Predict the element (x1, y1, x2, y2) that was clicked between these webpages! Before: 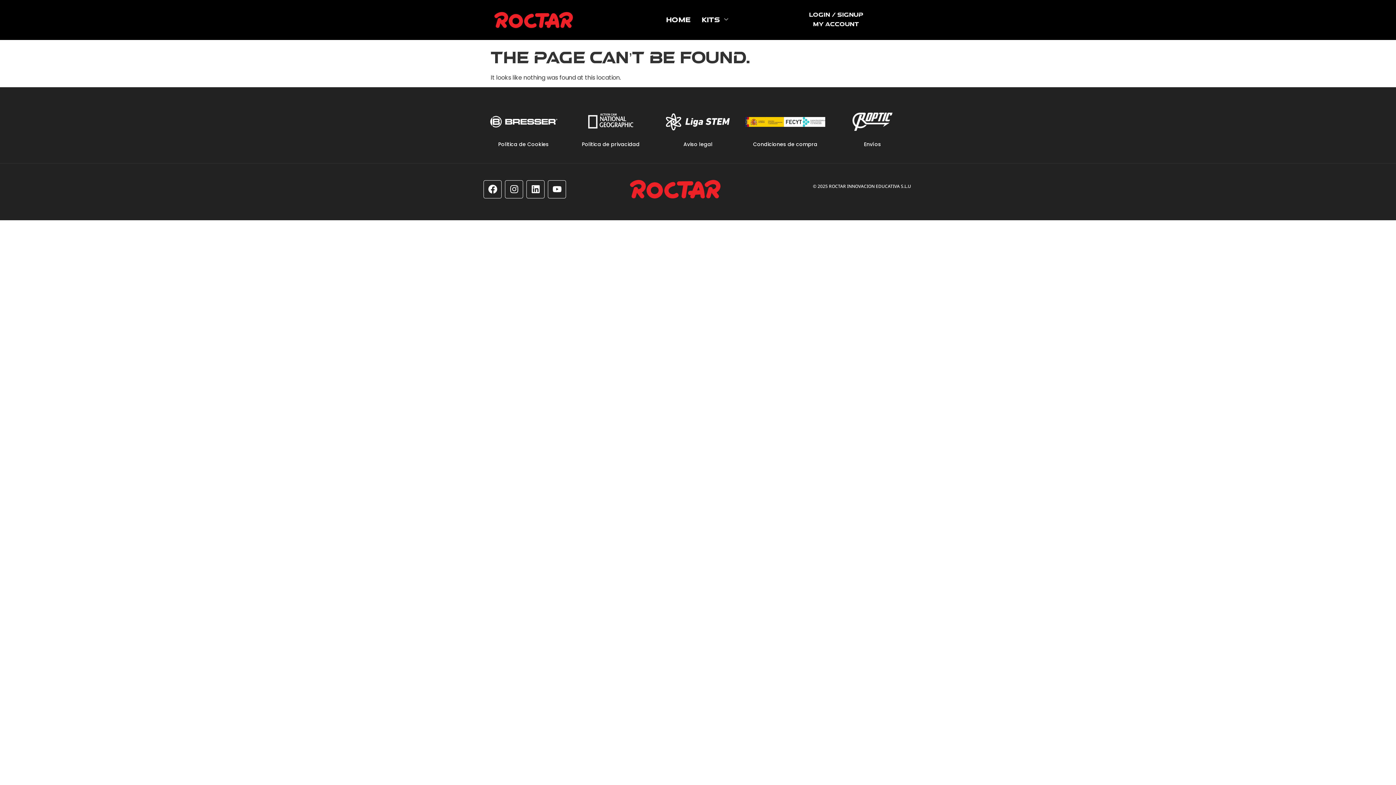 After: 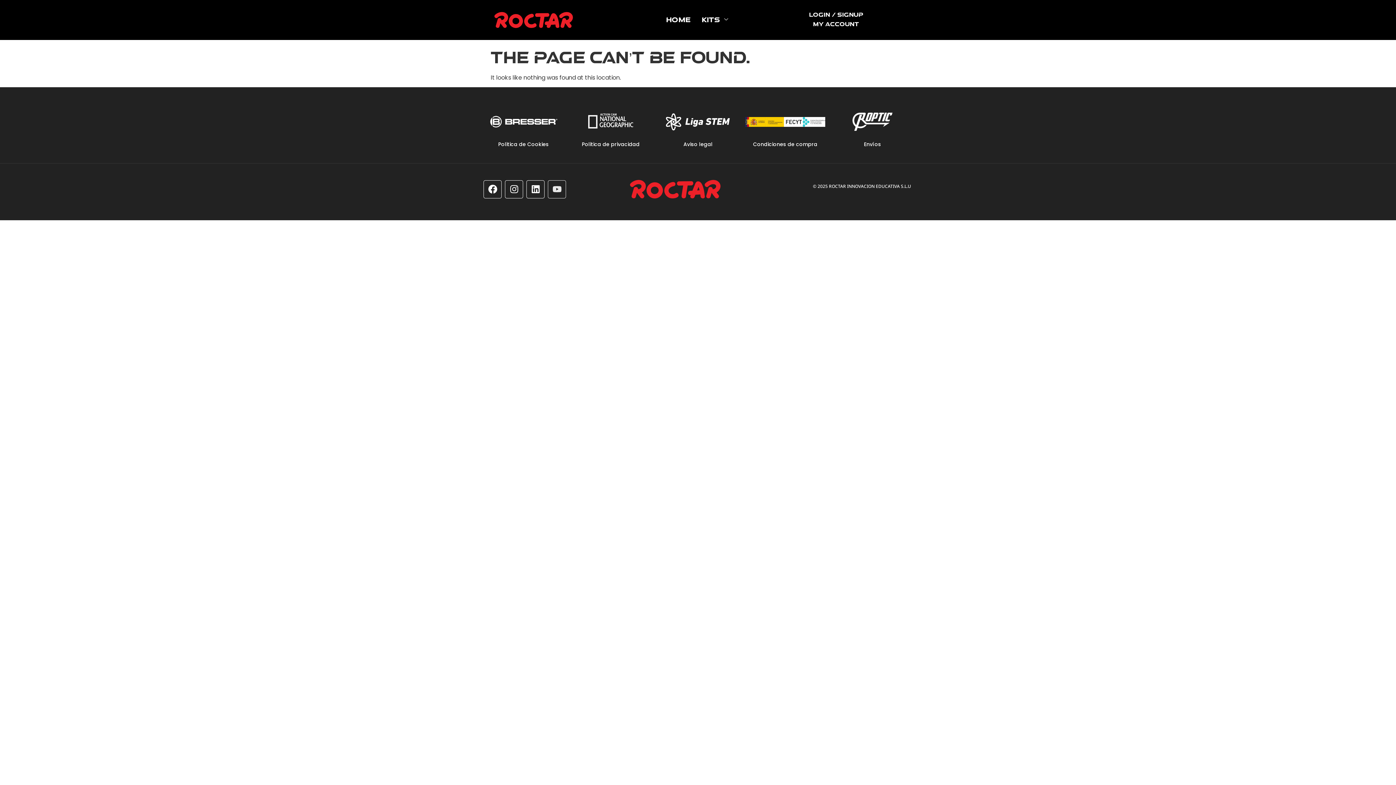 Action: bbox: (548, 180, 566, 198) label: Youtube